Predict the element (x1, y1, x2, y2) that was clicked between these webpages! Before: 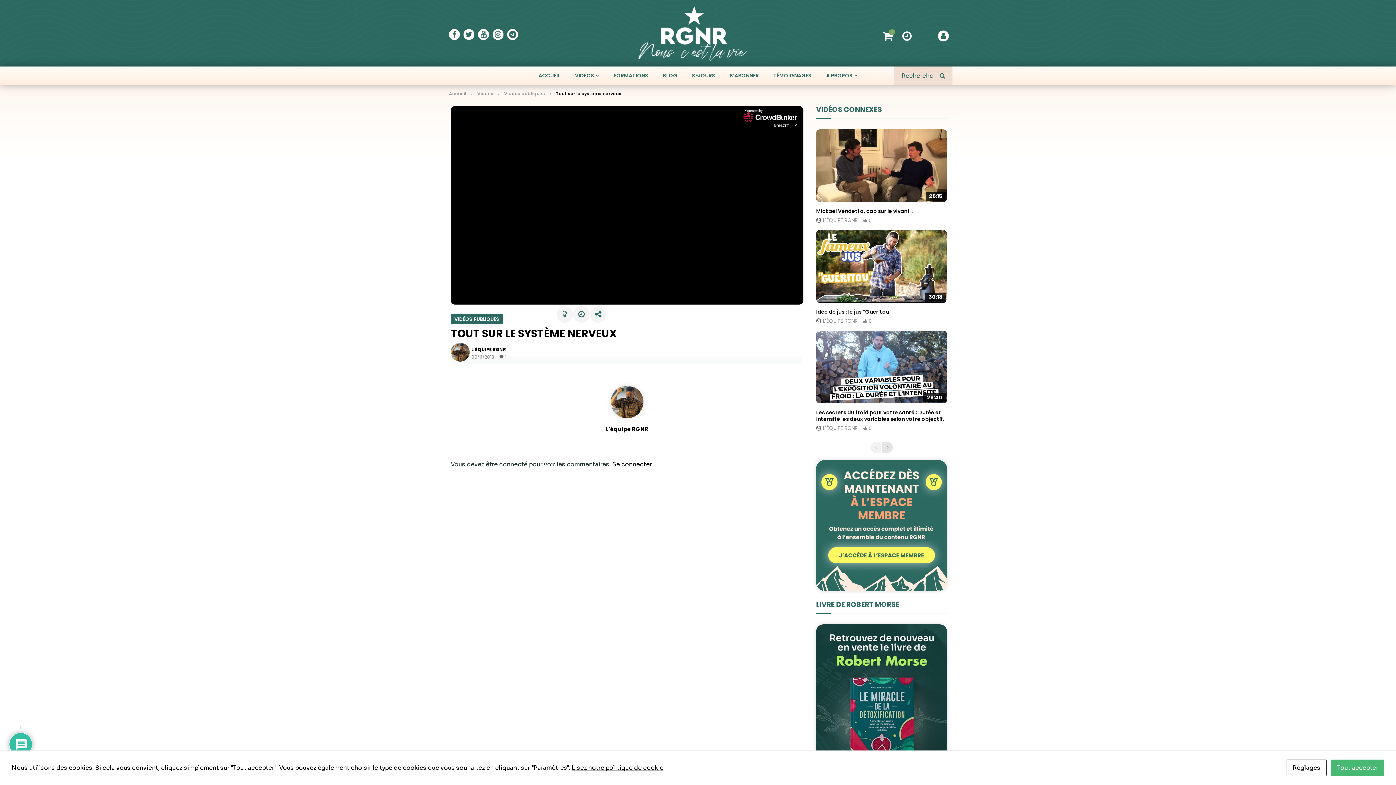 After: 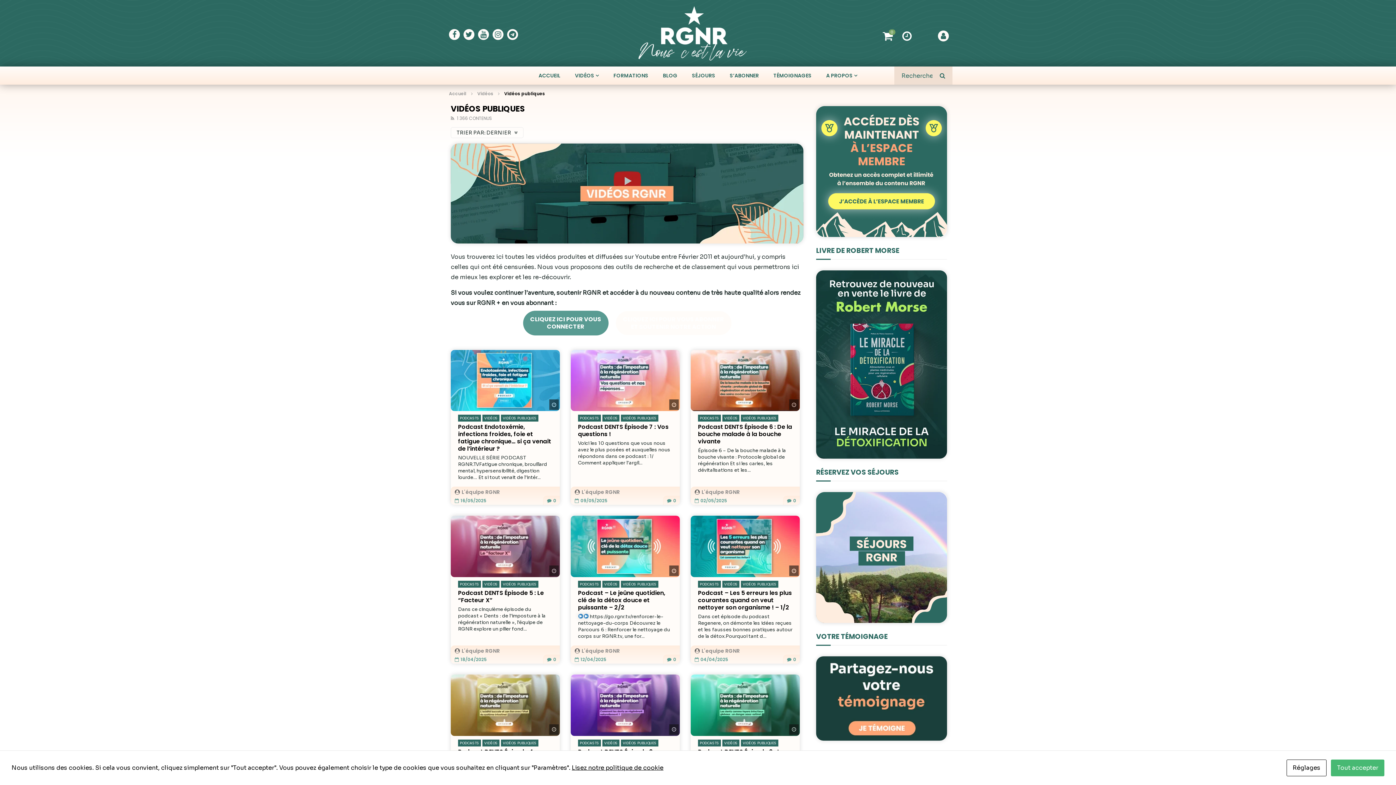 Action: label: VIDÉOS PUBLIQUES bbox: (450, 314, 503, 324)